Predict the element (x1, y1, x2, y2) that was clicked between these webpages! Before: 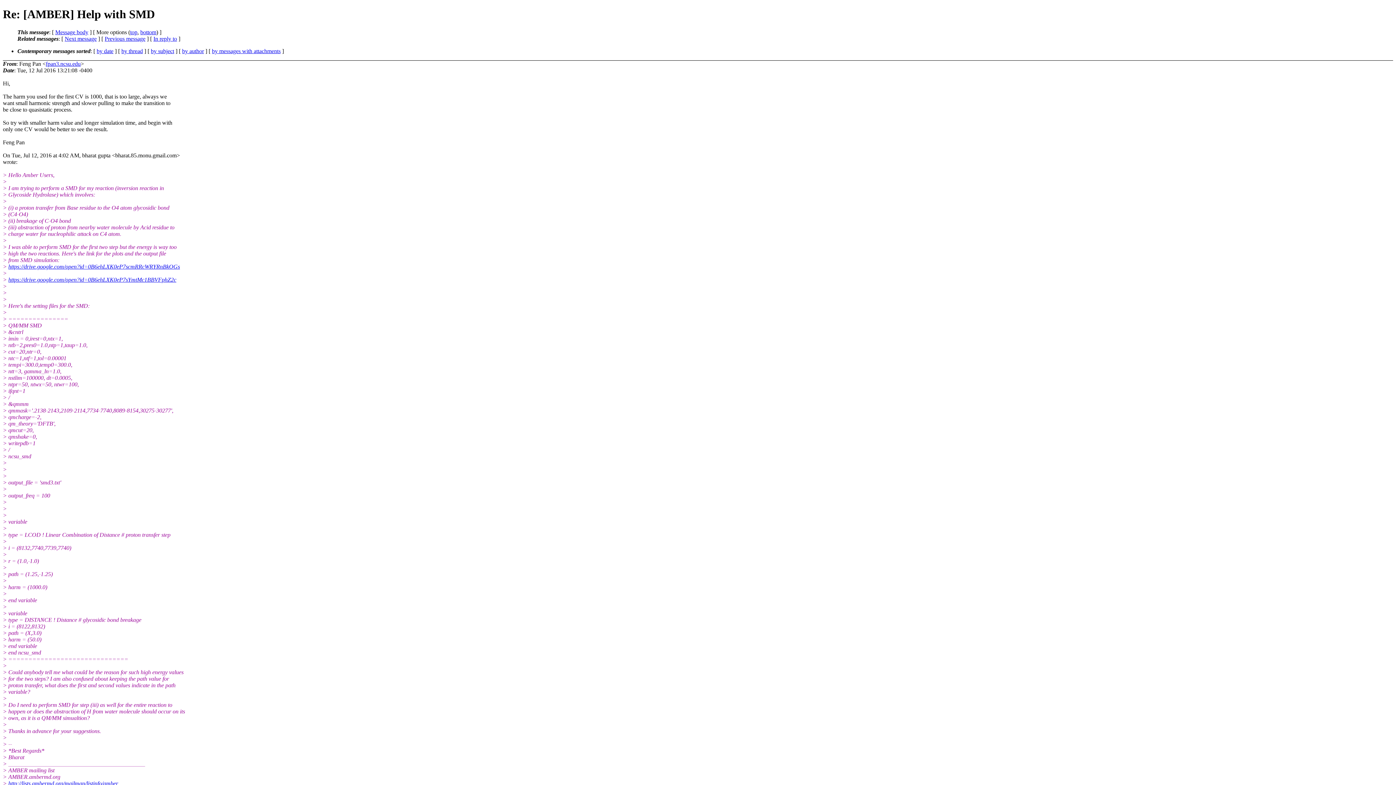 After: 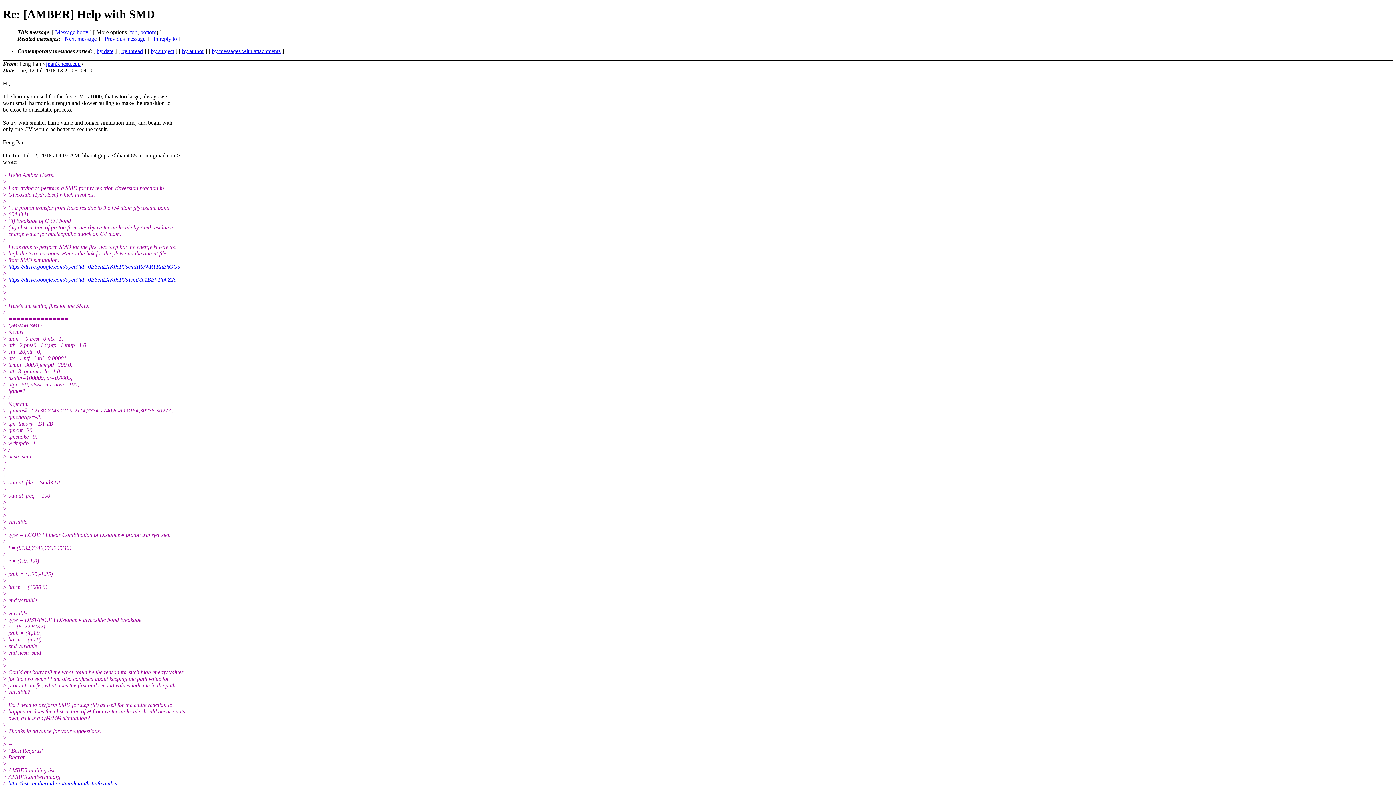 Action: label: fpan3.ncsu.edu bbox: (45, 60, 80, 66)